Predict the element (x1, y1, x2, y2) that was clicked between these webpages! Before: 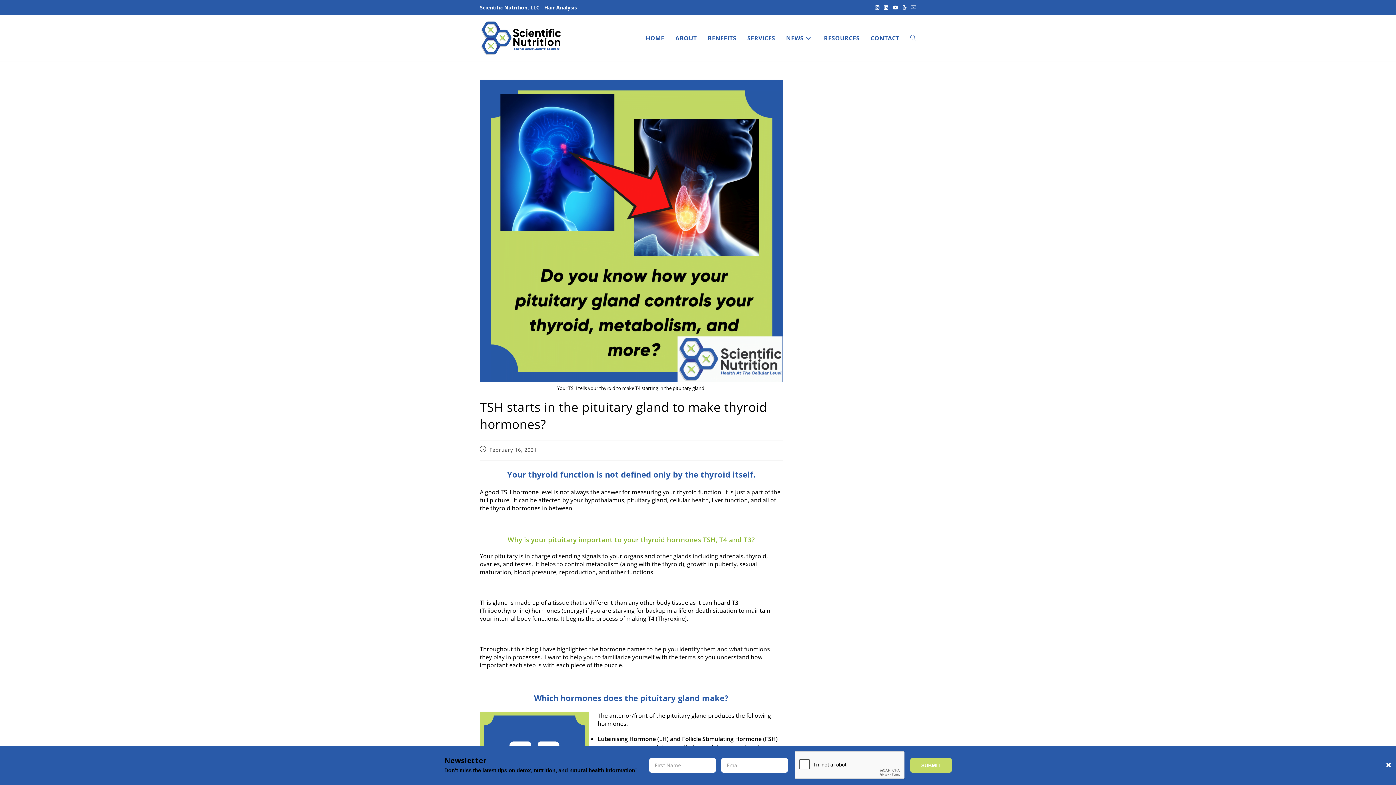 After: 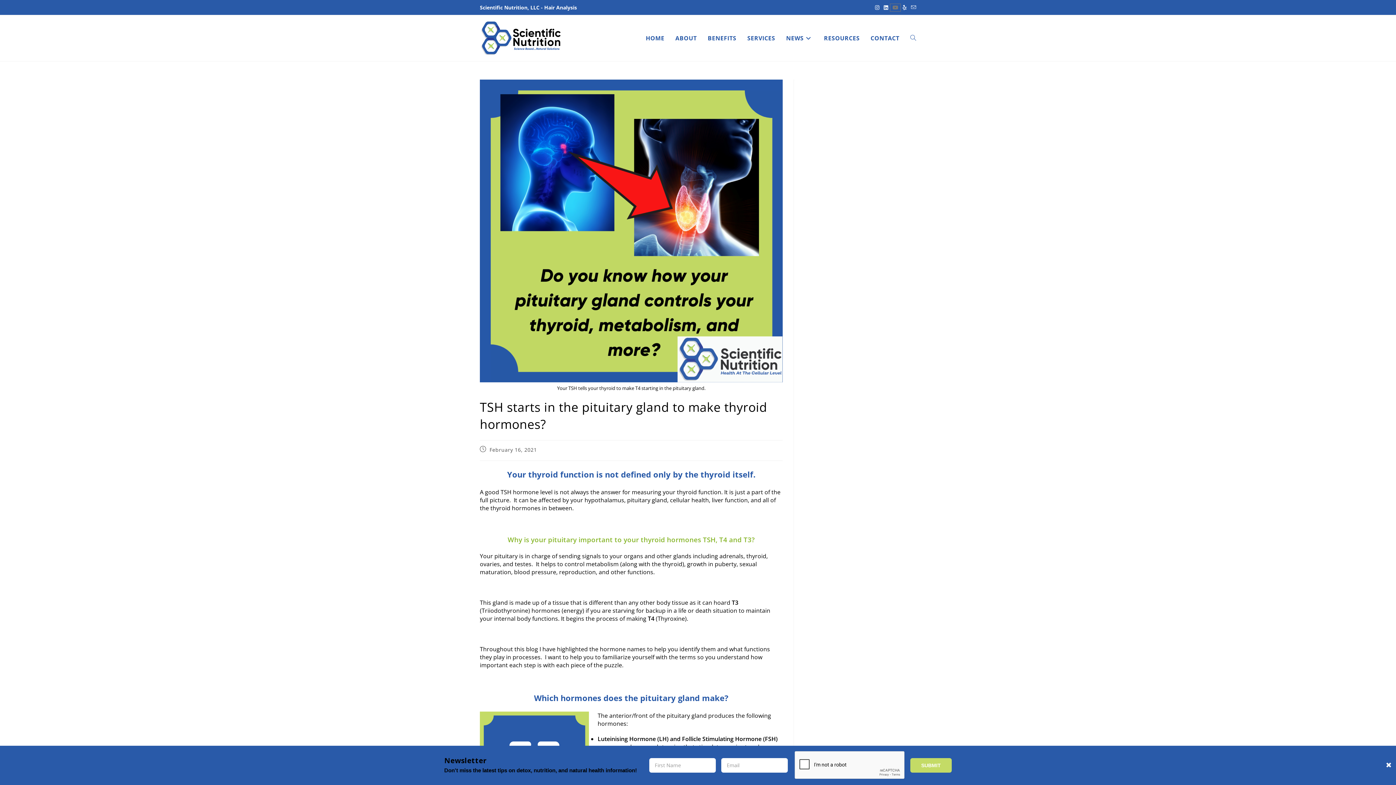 Action: label: Youtube (opens in a new tab) bbox: (890, 3, 900, 11)